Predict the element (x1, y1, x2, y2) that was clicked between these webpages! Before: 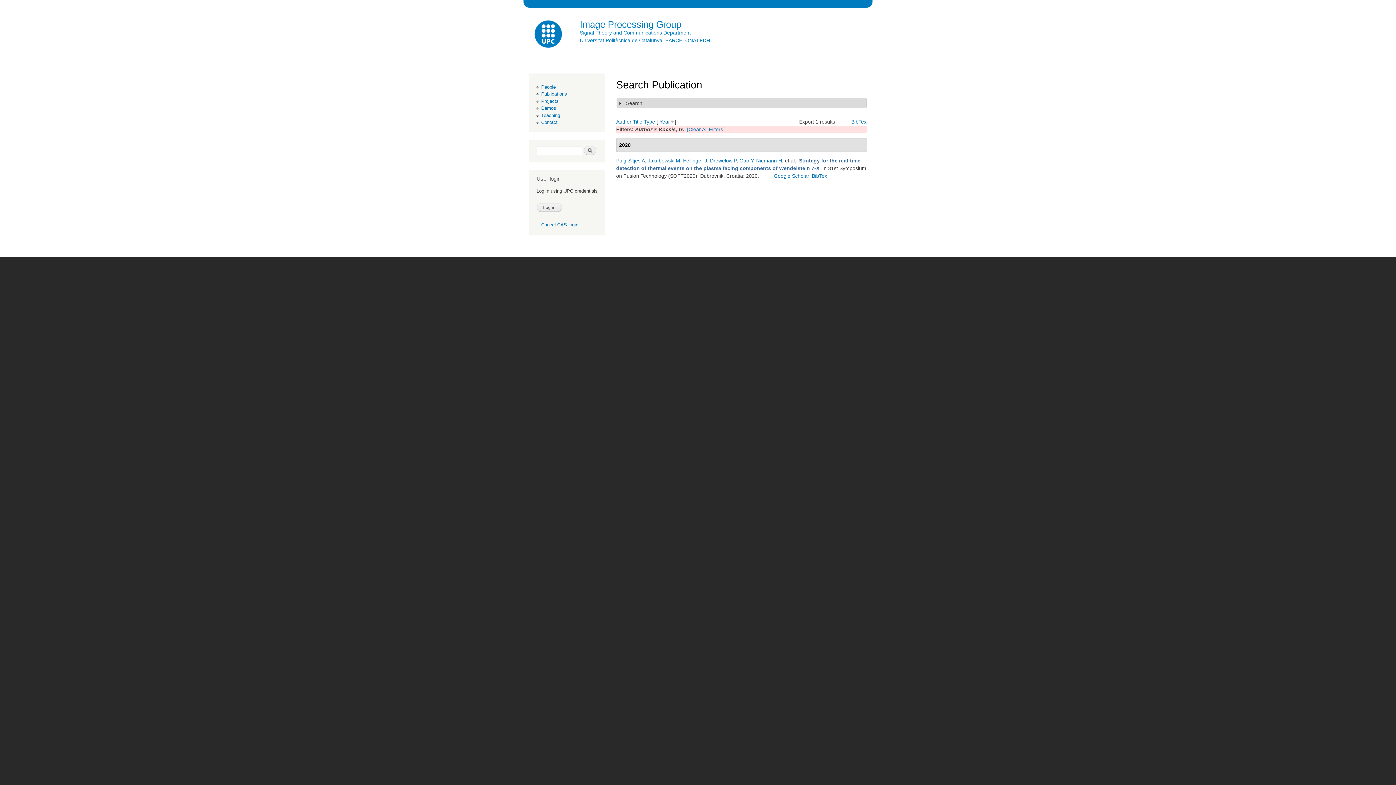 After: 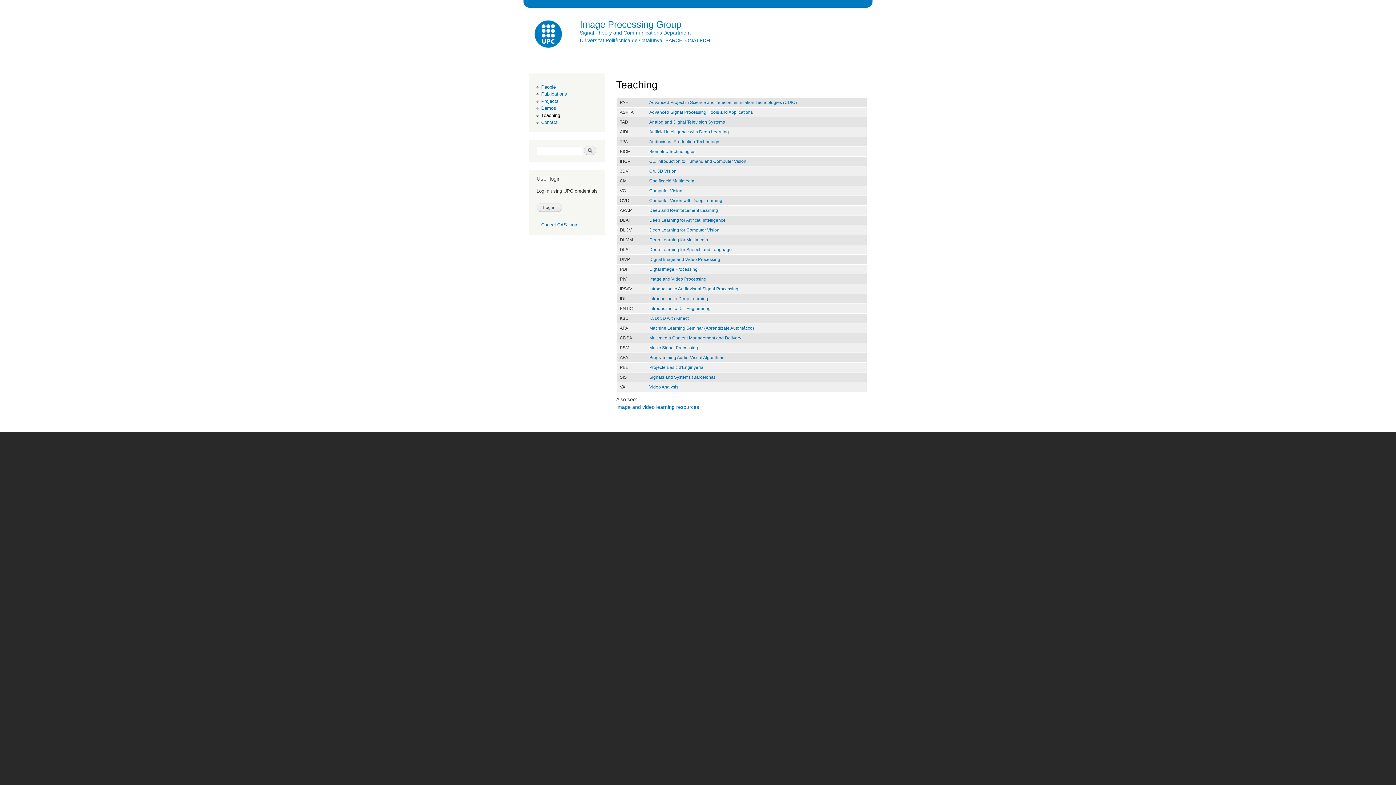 Action: label: Teaching bbox: (541, 112, 560, 118)